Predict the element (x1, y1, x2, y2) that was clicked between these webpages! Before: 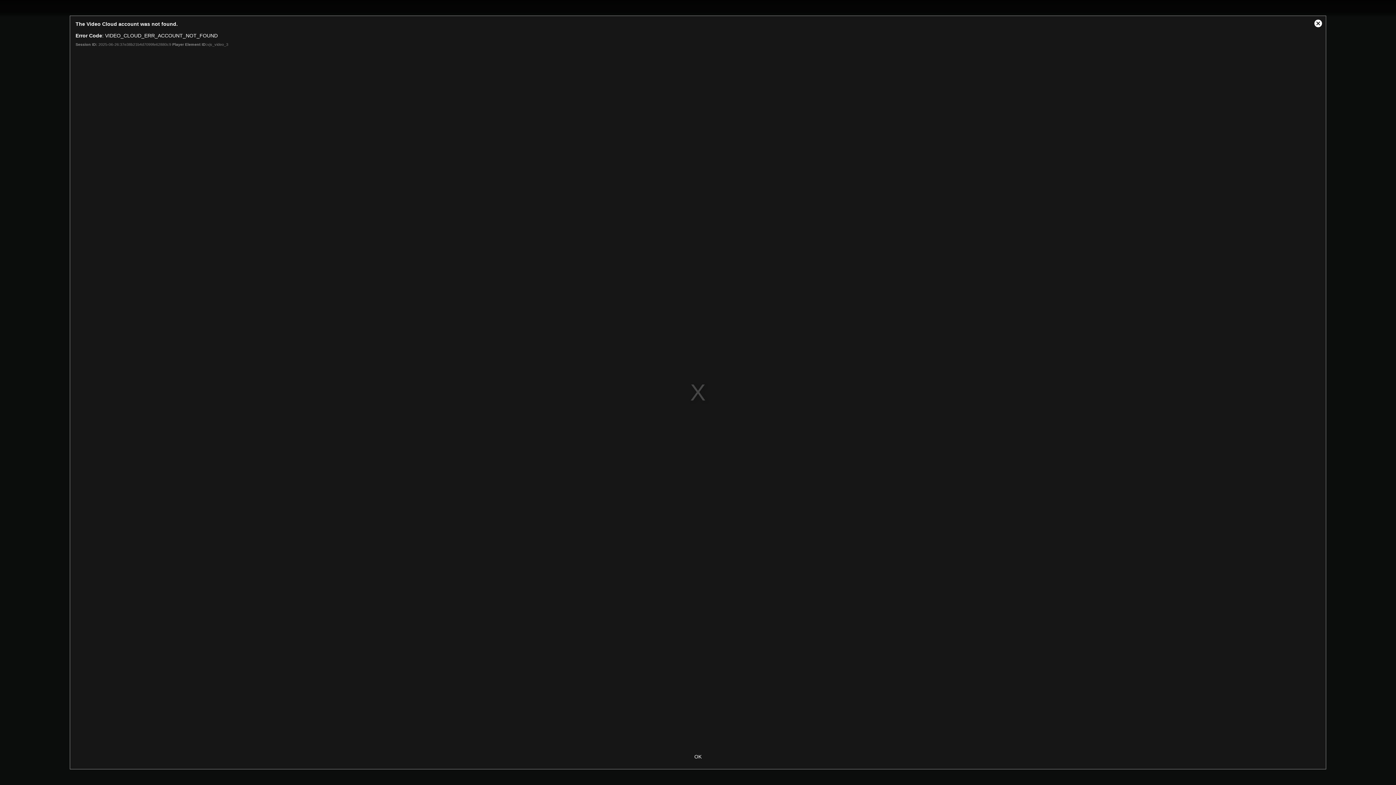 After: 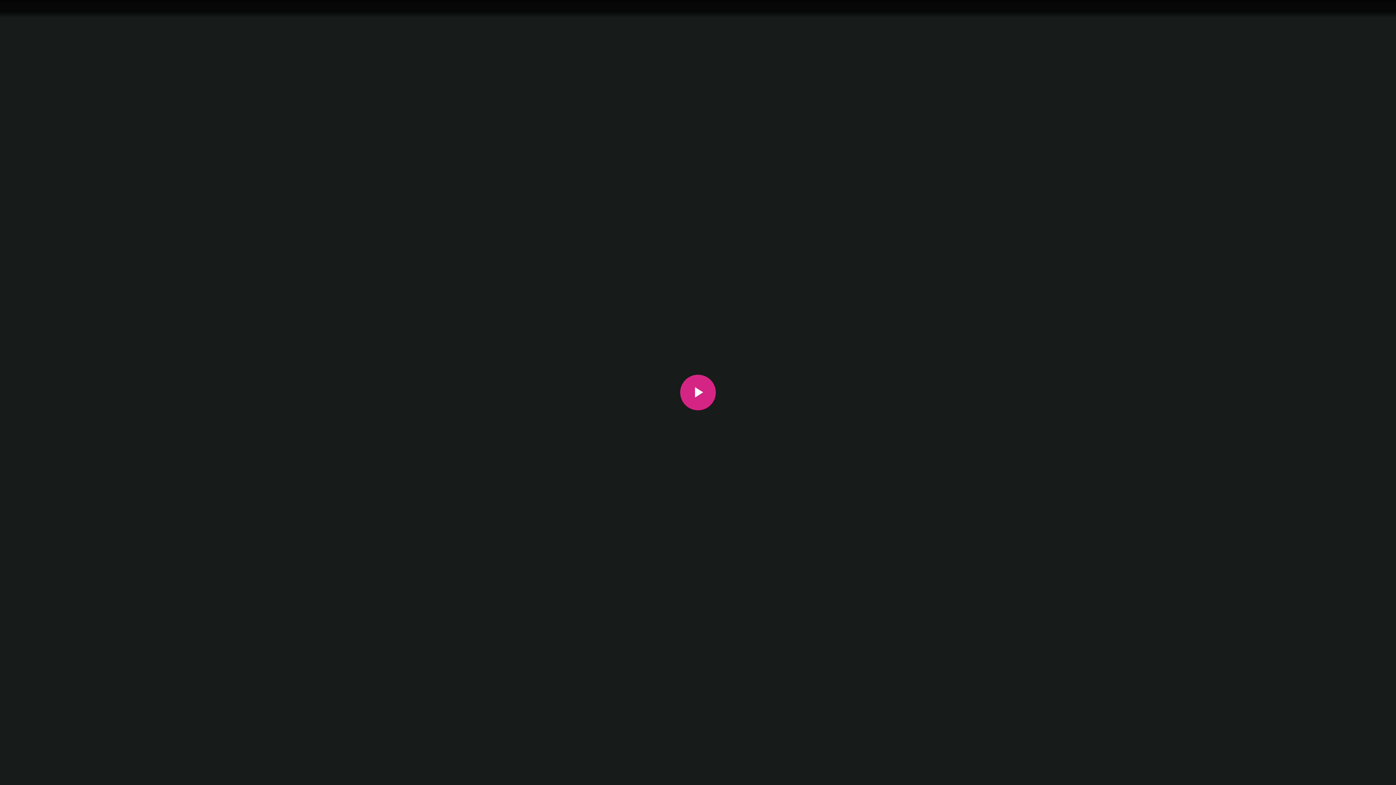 Action: bbox: (683, 750, 712, 763) label: OK